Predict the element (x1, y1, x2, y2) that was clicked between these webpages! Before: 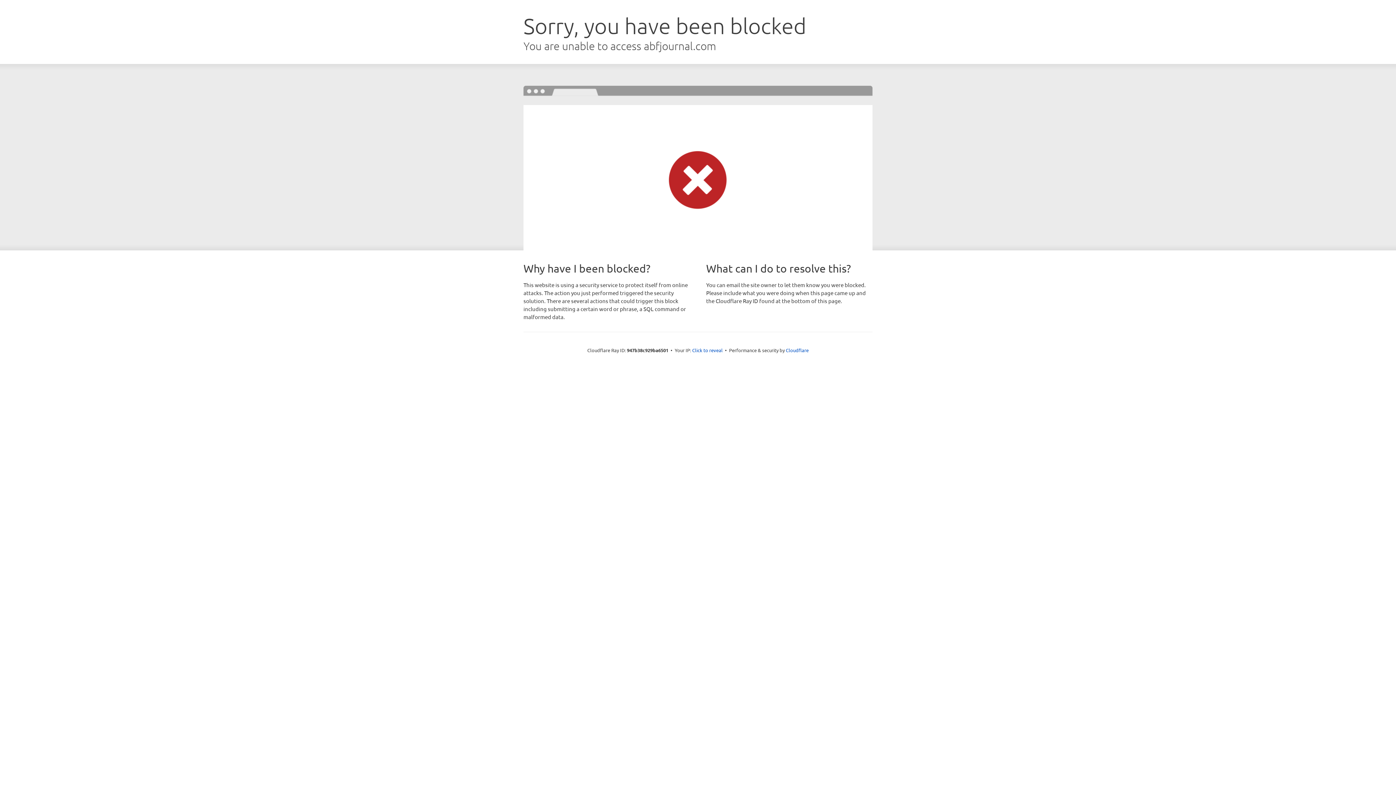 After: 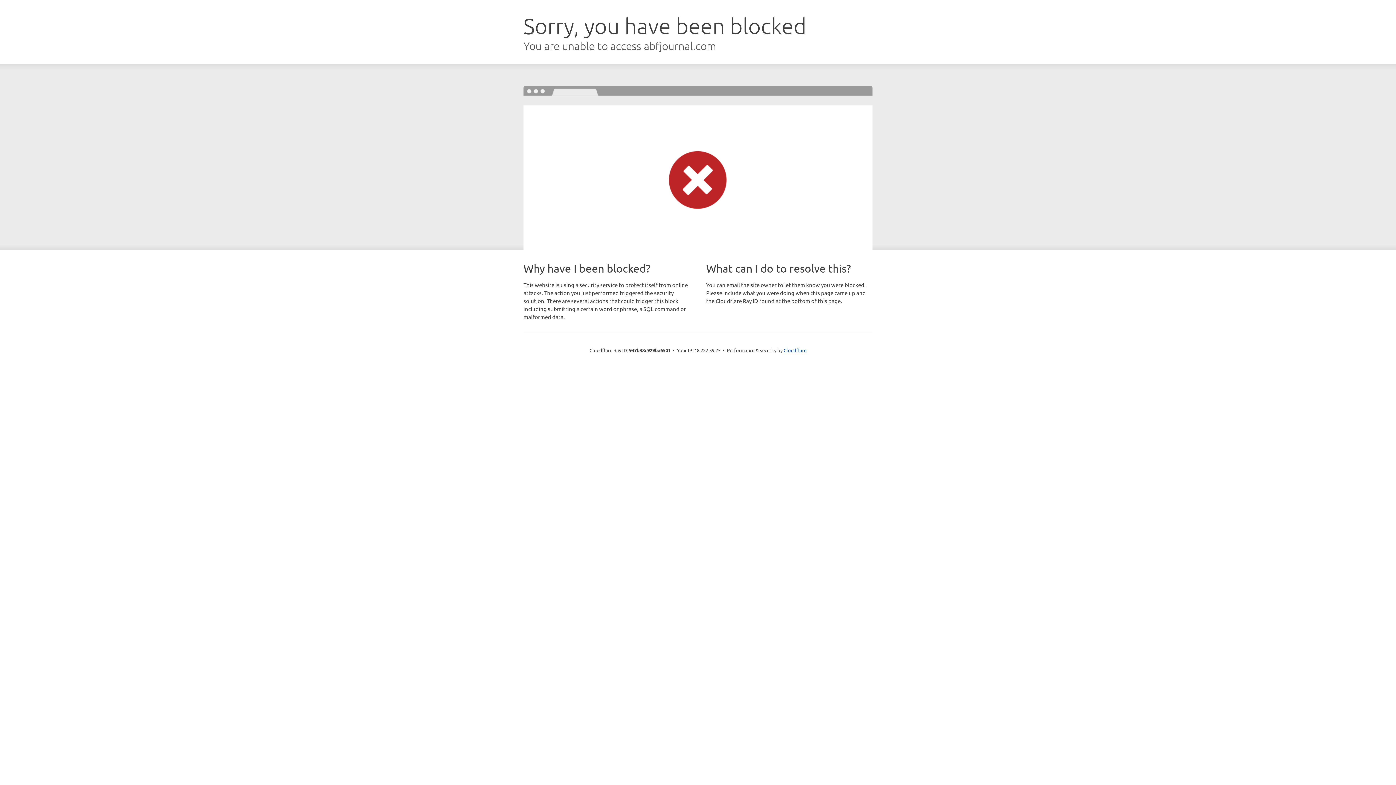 Action: bbox: (692, 346, 722, 353) label: Click to reveal